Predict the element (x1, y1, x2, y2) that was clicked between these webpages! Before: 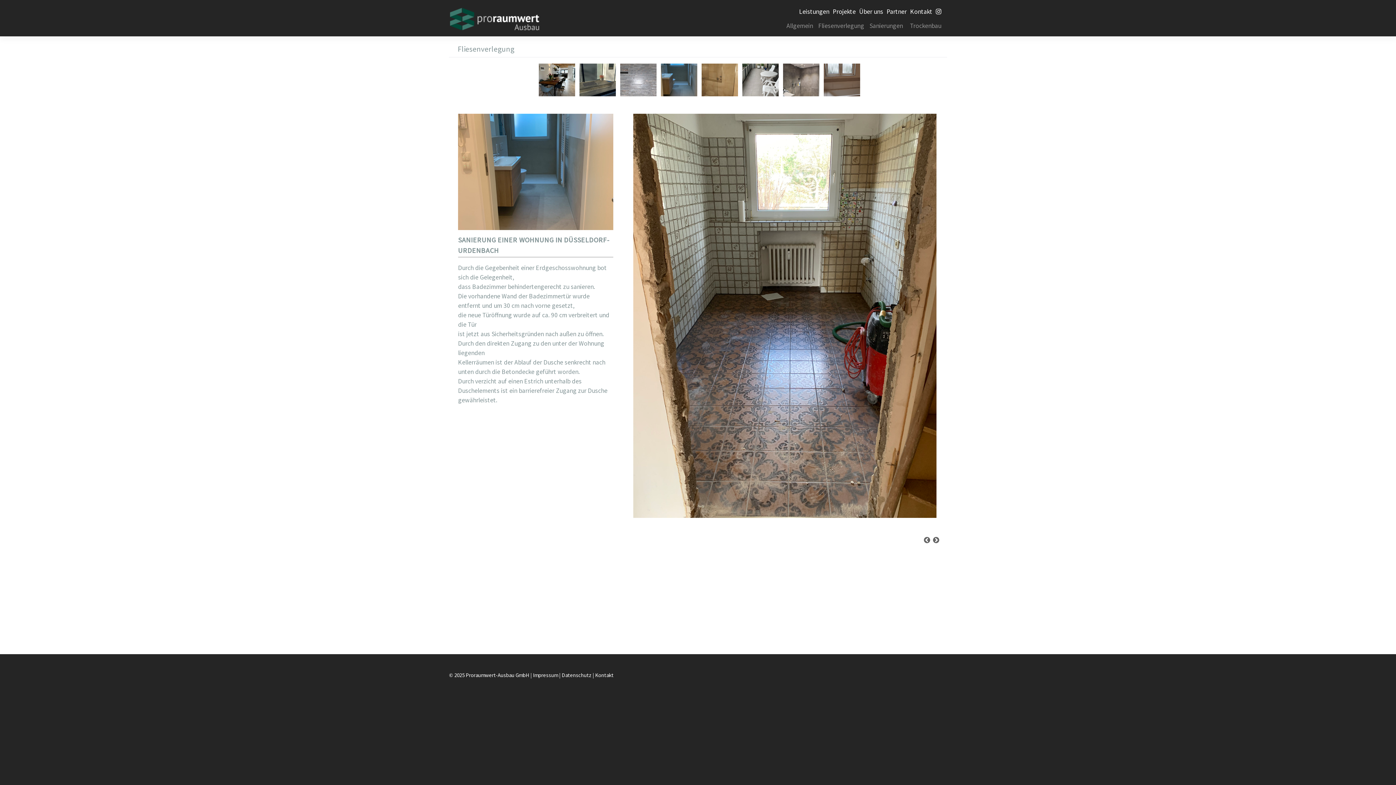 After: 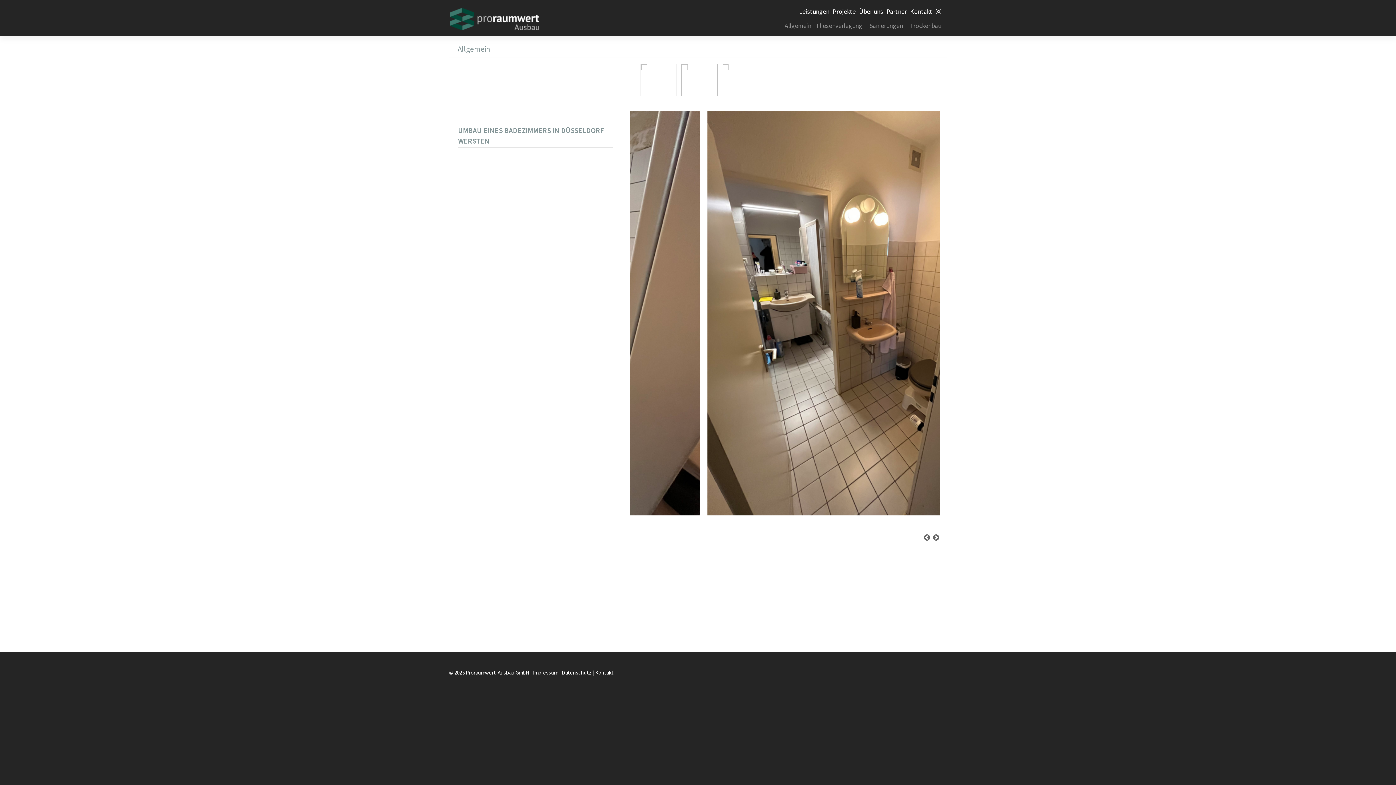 Action: label: Allgemein bbox: (784, 18, 814, 33)